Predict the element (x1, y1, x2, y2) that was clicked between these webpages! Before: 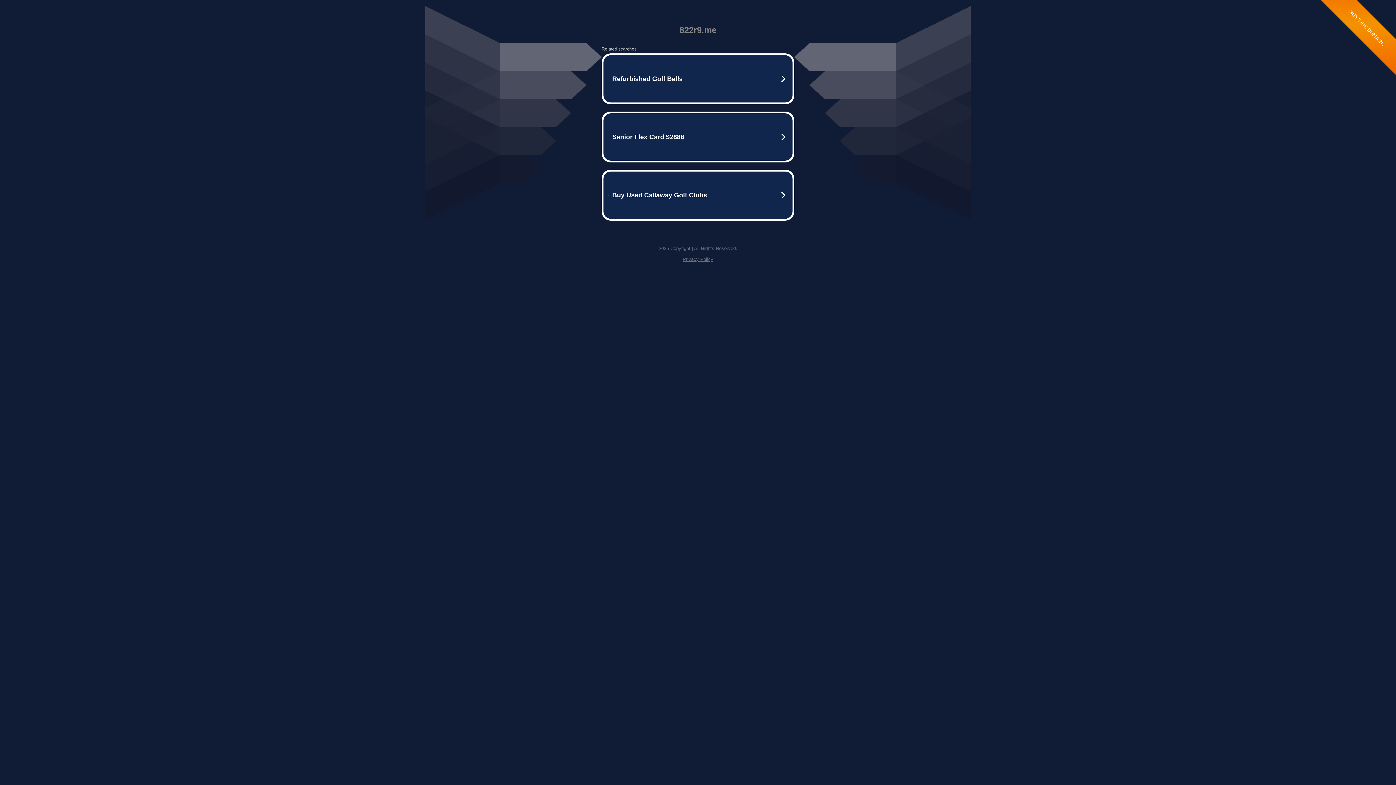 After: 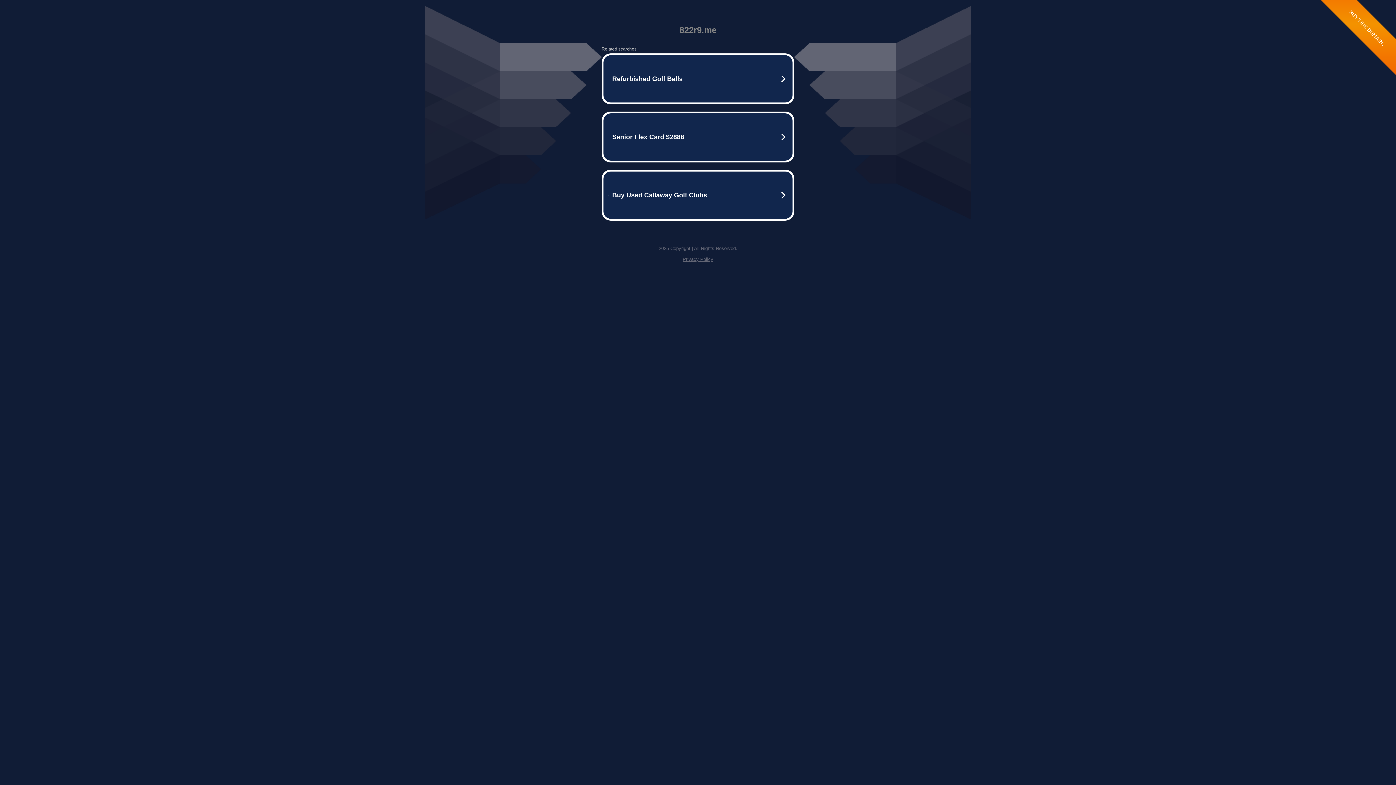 Action: label: Privacy Policy bbox: (682, 256, 713, 262)